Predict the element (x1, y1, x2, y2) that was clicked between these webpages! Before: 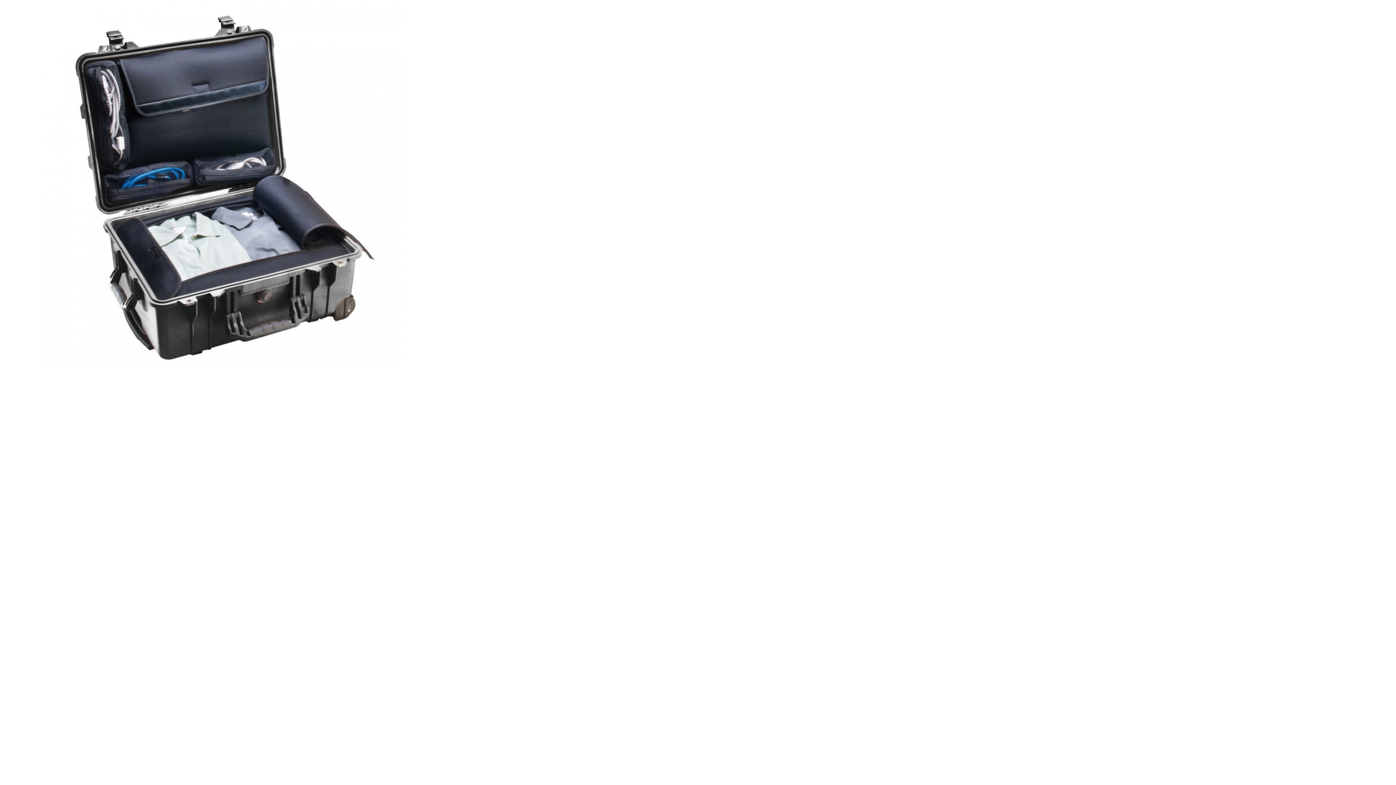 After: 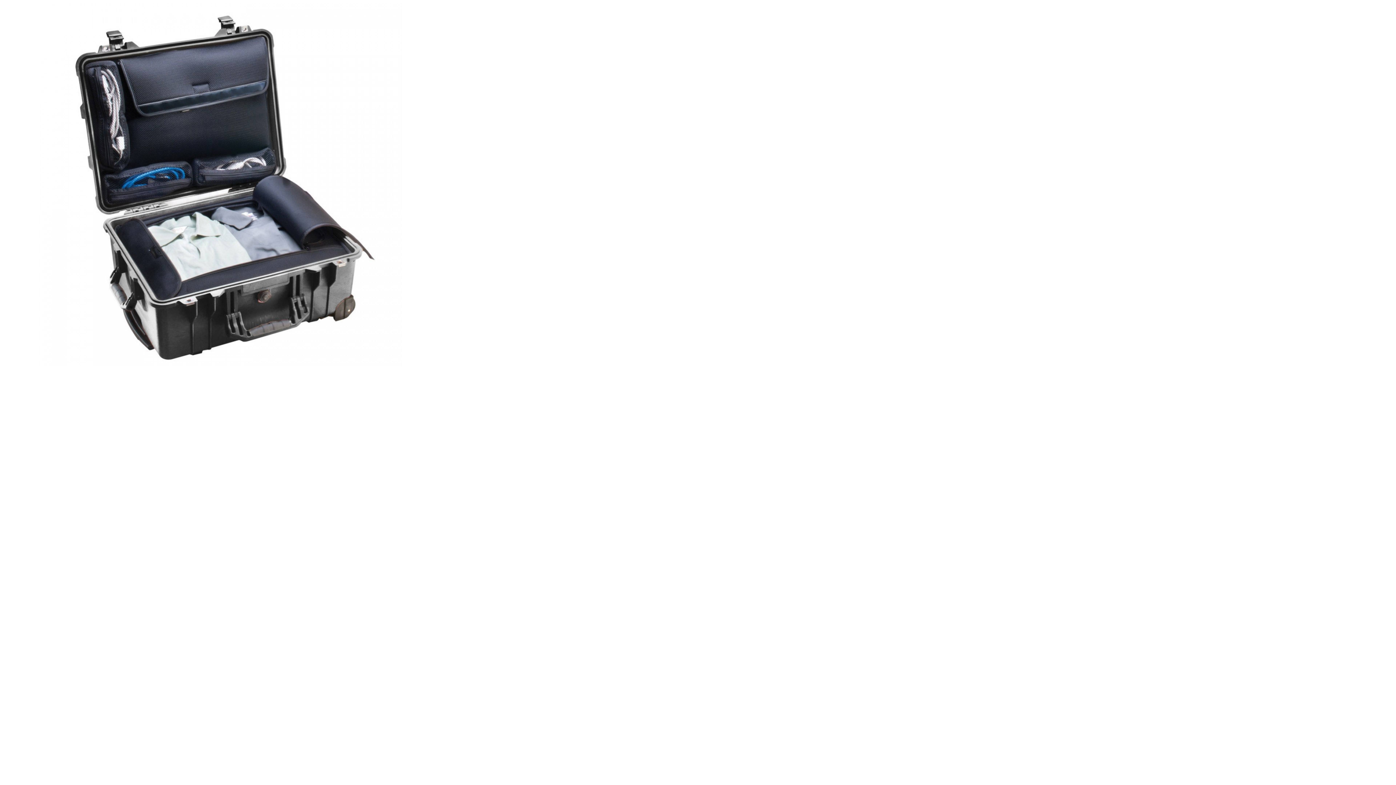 Action: bbox: (2, 361, 439, 367)